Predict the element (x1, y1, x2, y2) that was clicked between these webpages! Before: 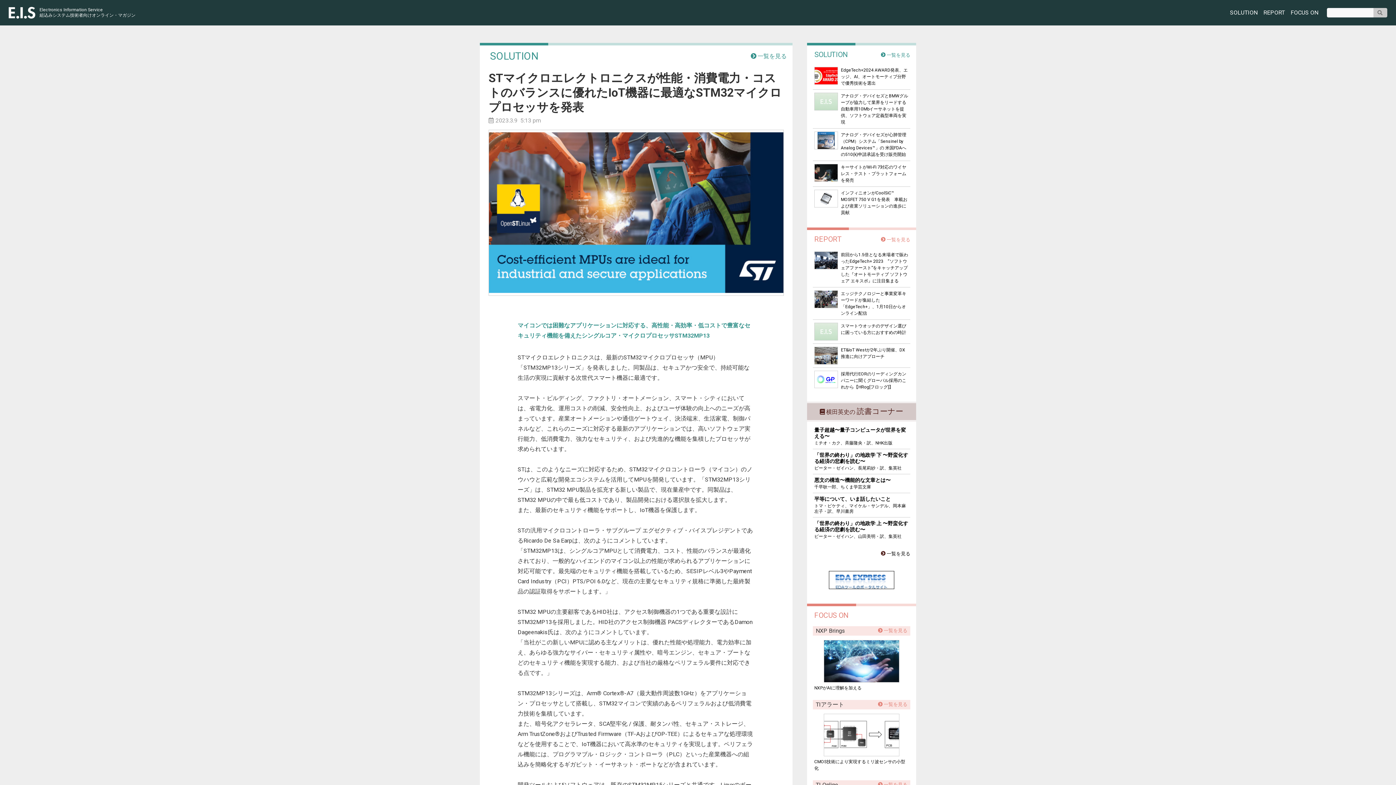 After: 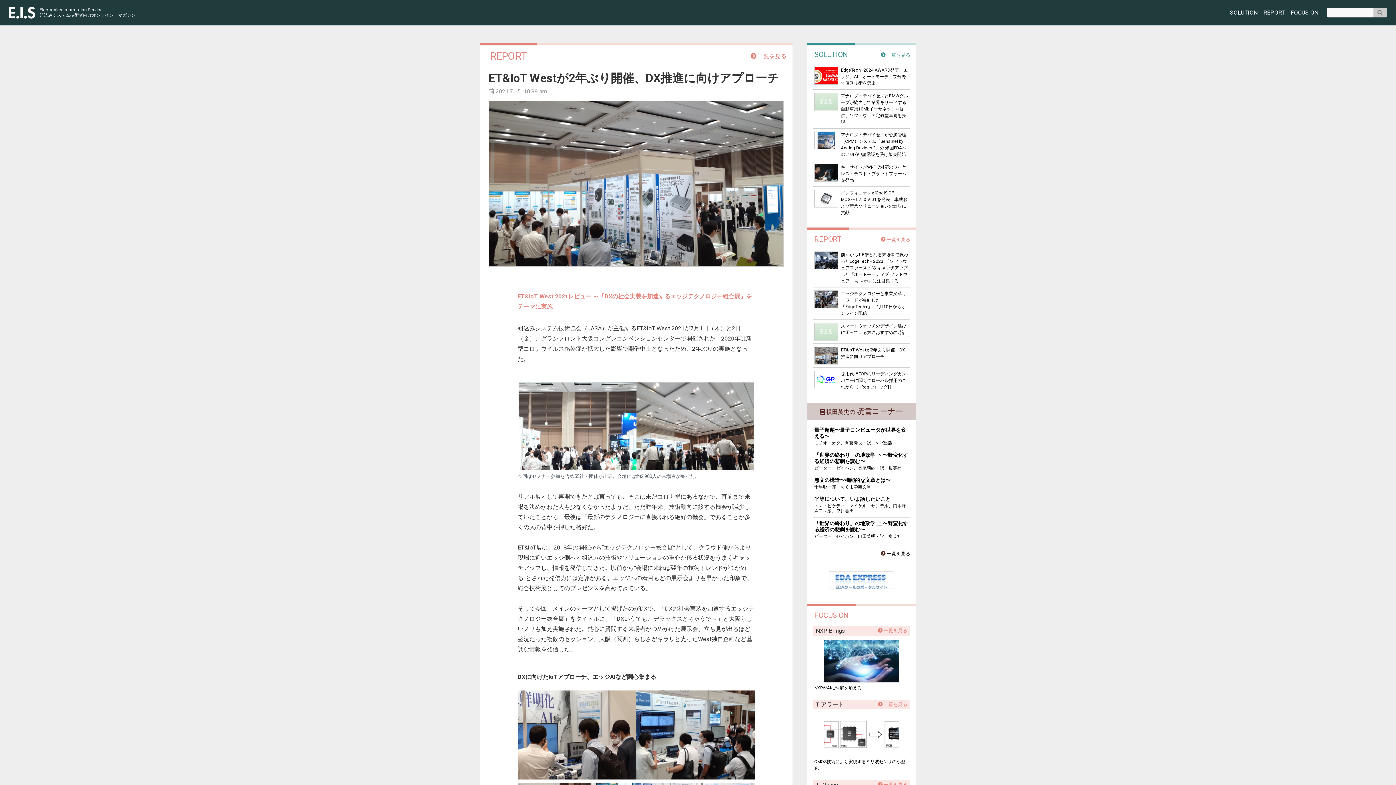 Action: label: ET&IoT Westが2年ぶり開催、DX推進に向けアプローチ bbox: (813, 343, 910, 367)